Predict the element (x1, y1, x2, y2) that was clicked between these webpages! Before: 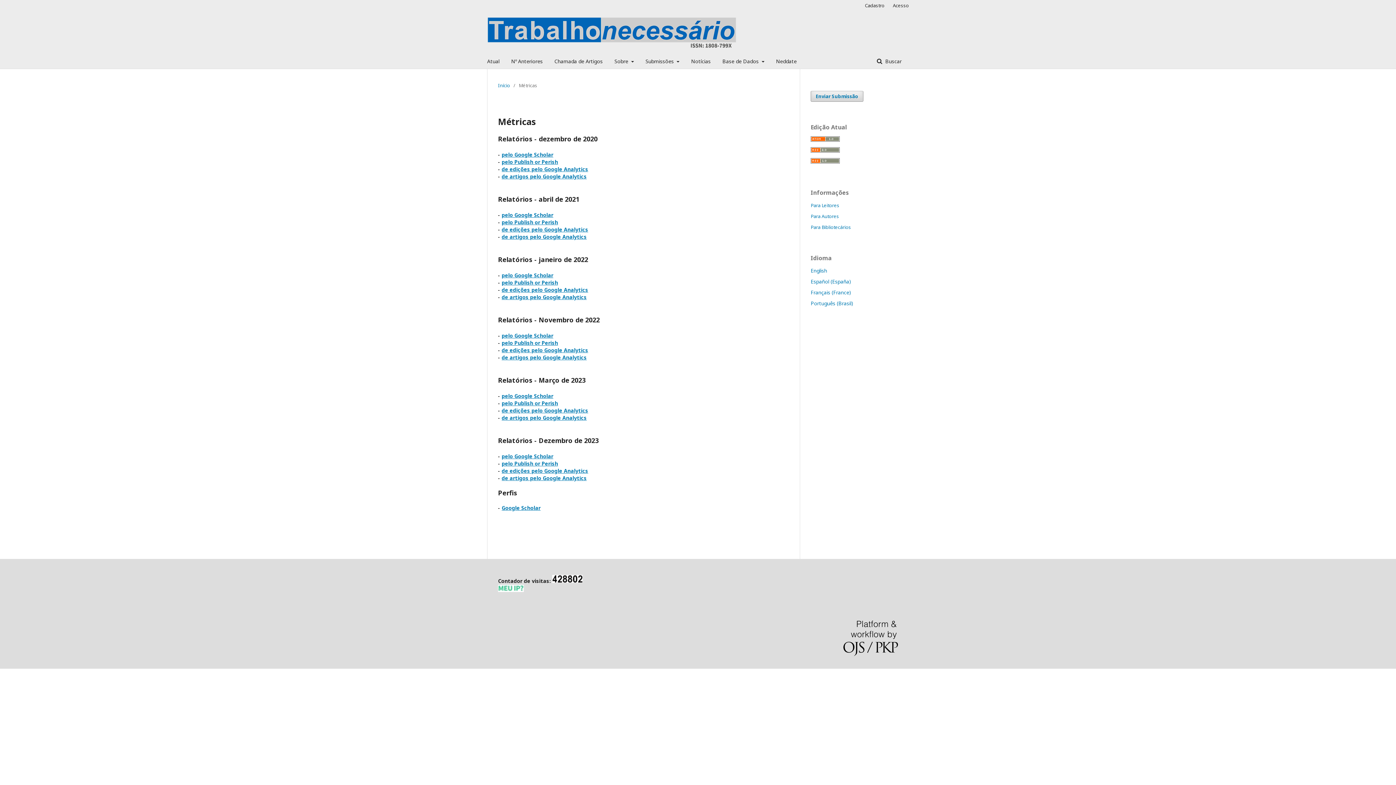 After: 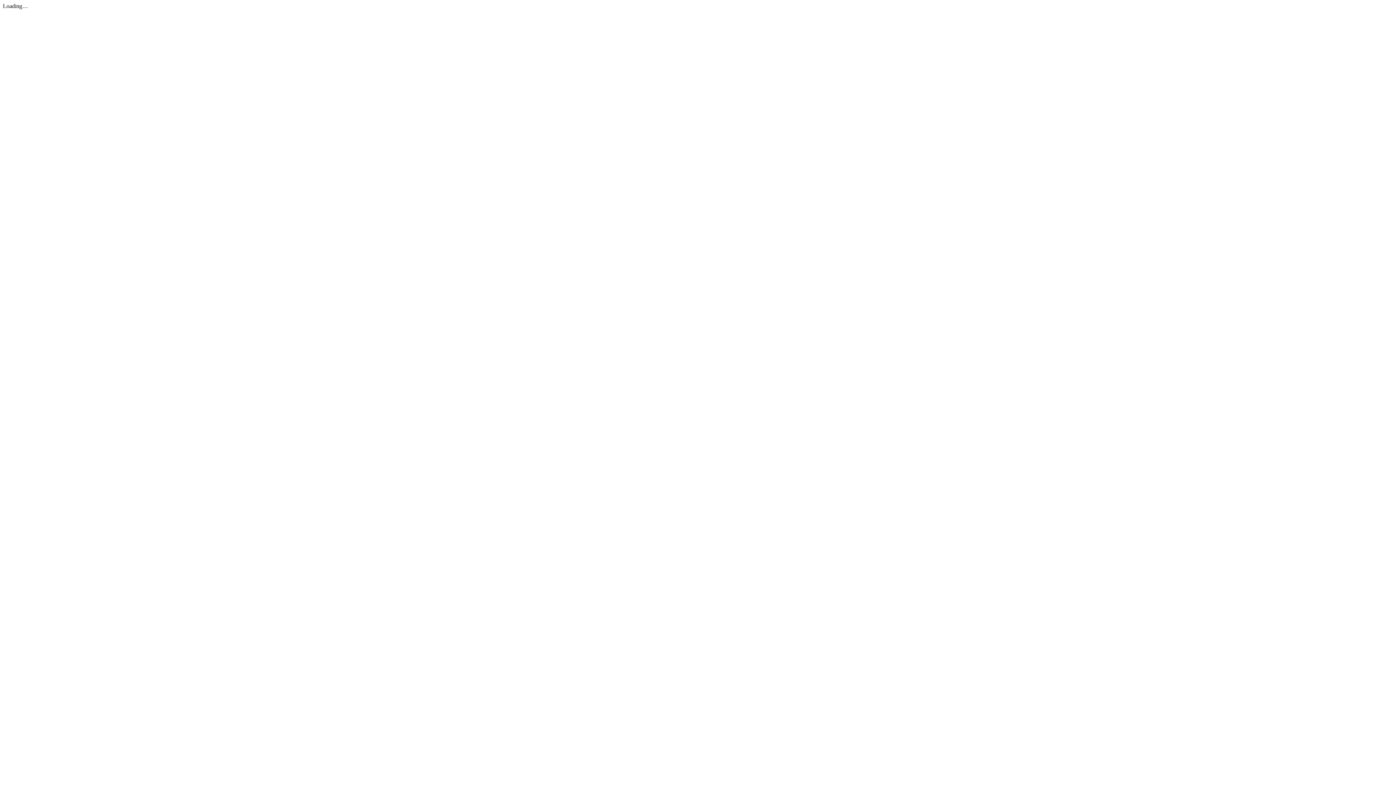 Action: bbox: (501, 165, 588, 172) label: de edições pelo Google Analytics